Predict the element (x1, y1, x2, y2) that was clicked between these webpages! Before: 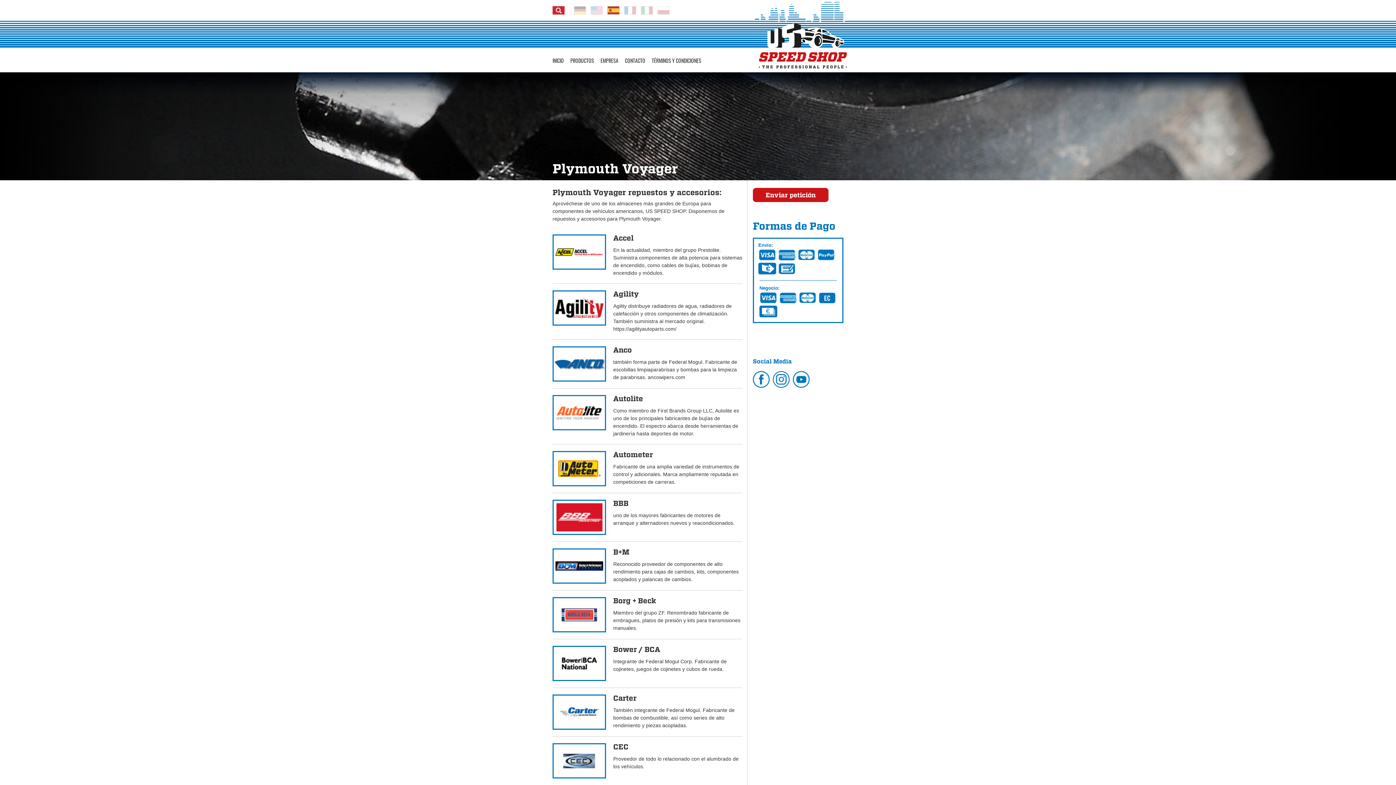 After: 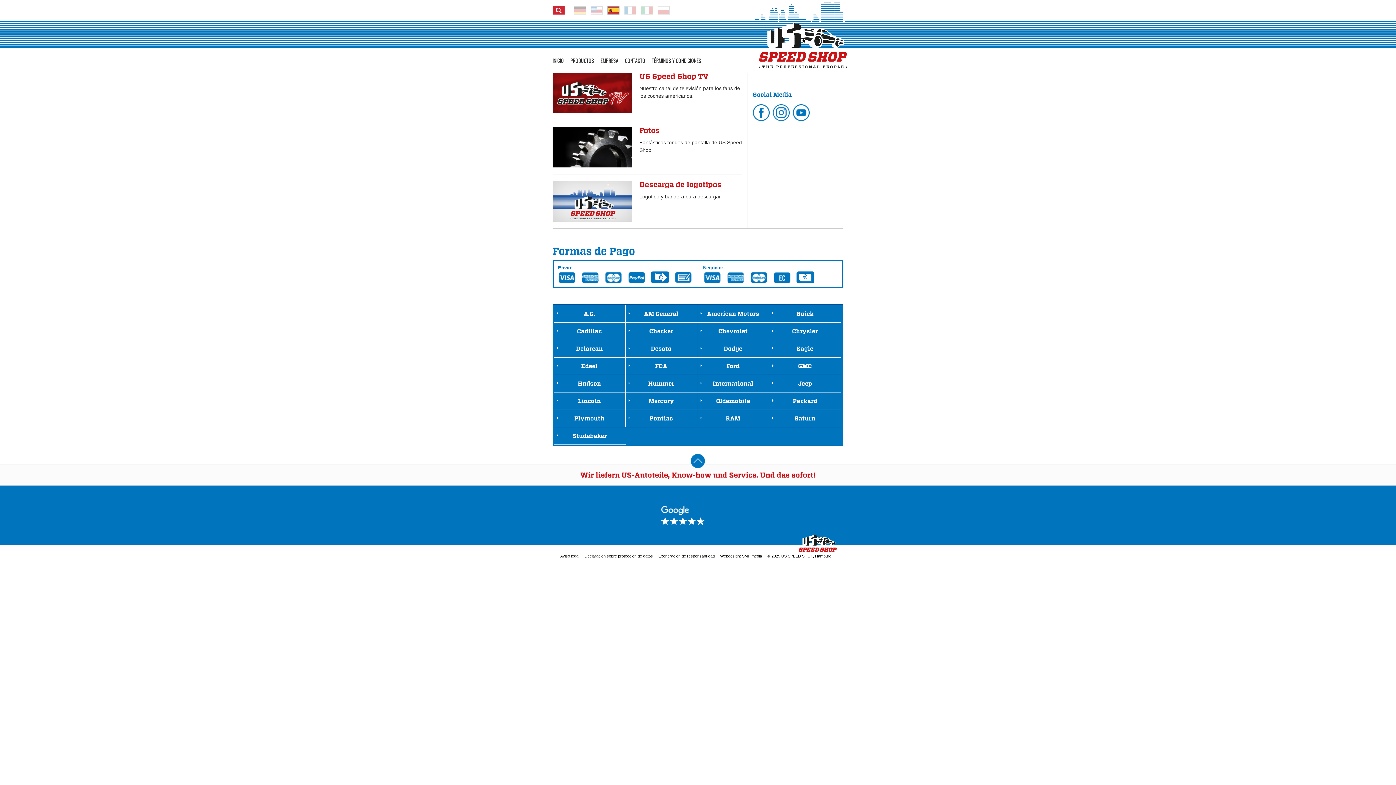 Action: label: INICIO bbox: (552, 48, 564, 73)